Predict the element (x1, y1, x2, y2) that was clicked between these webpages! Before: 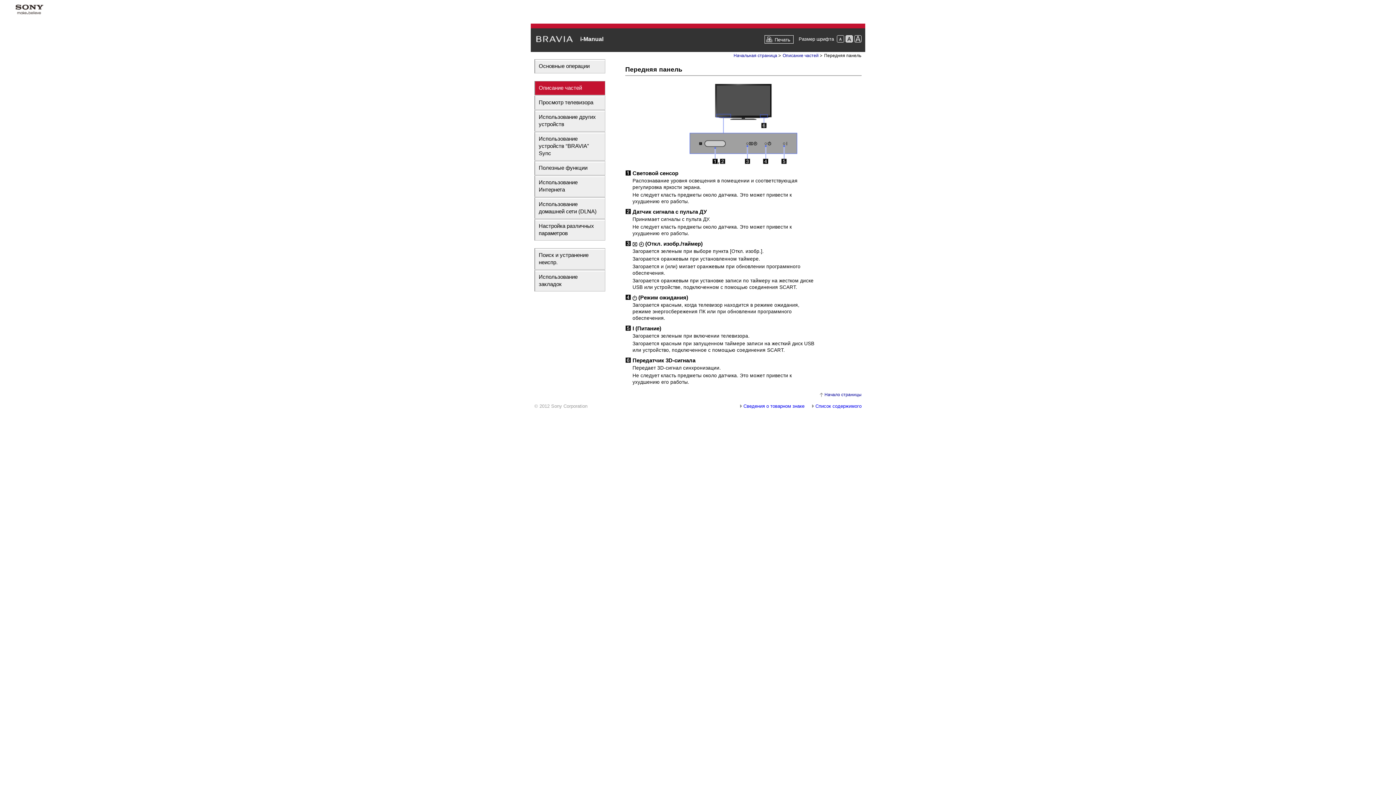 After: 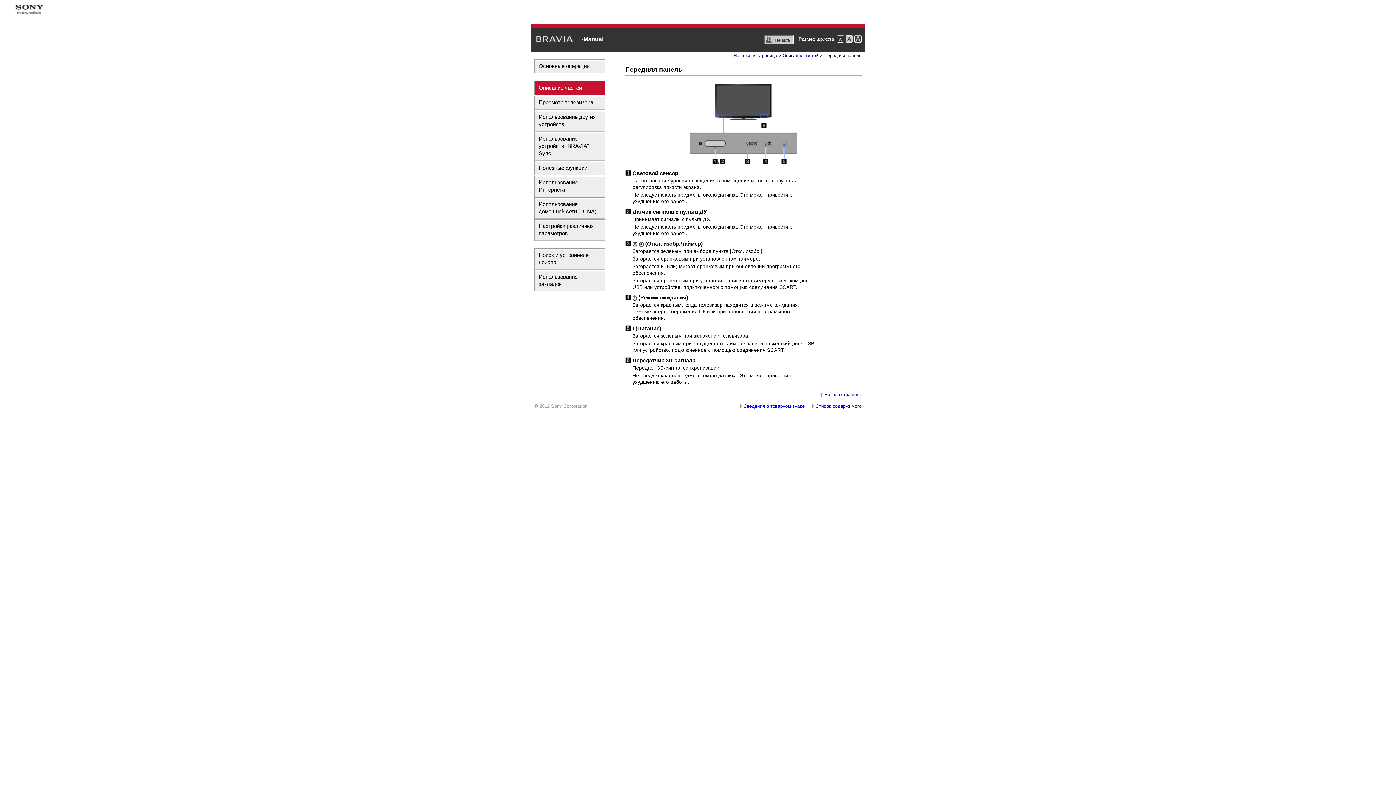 Action: label: Печать bbox: (764, 35, 793, 43)